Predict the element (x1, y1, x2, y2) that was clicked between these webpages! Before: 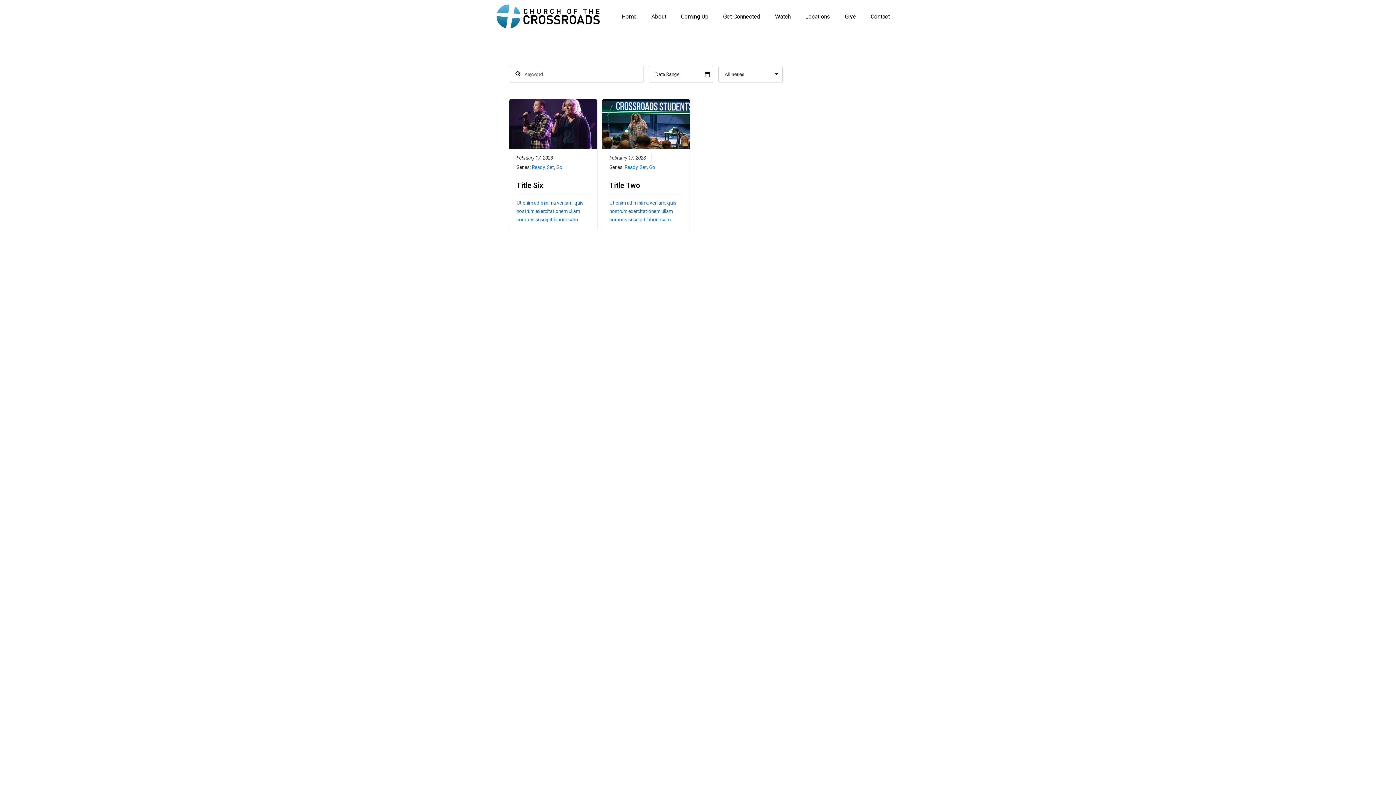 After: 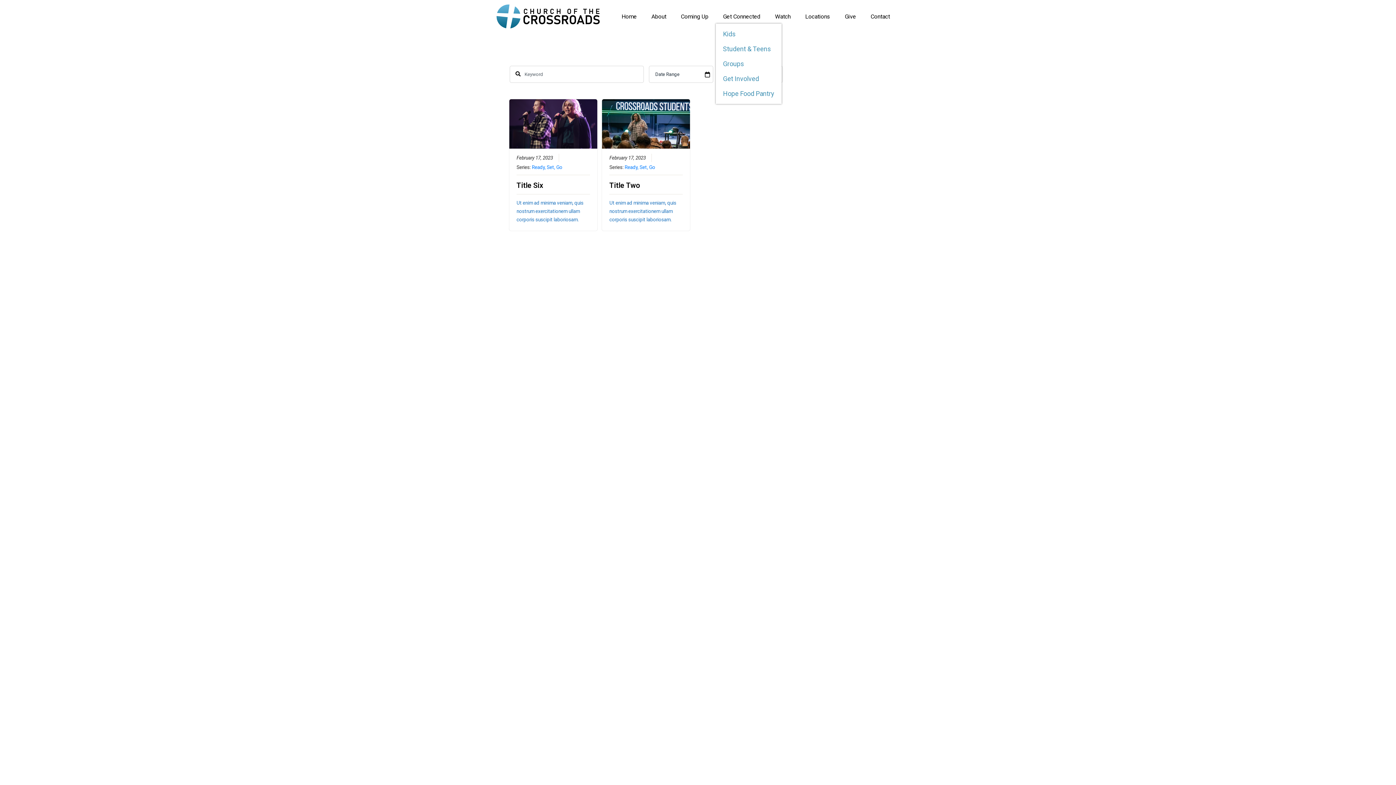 Action: label: Get Connected bbox: (715, 9, 767, 23)